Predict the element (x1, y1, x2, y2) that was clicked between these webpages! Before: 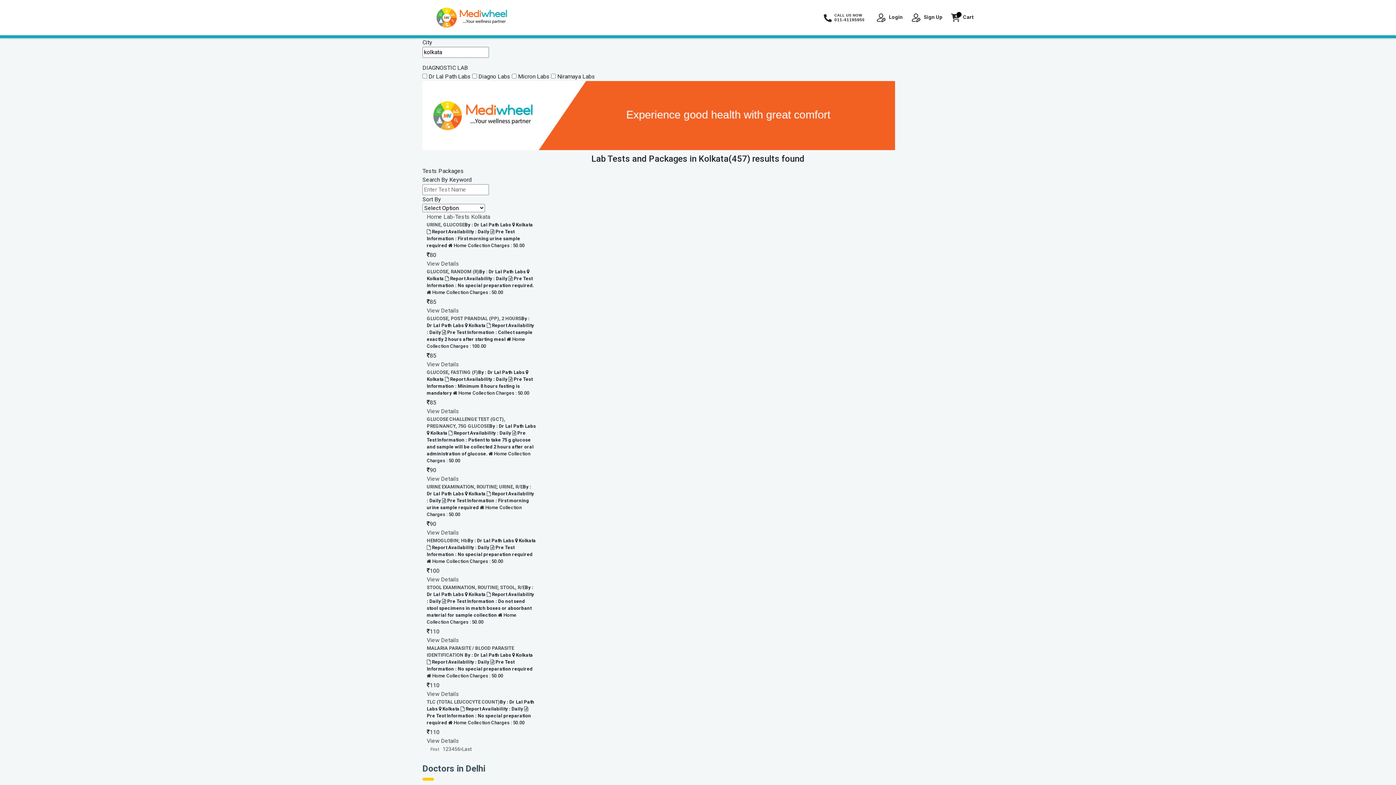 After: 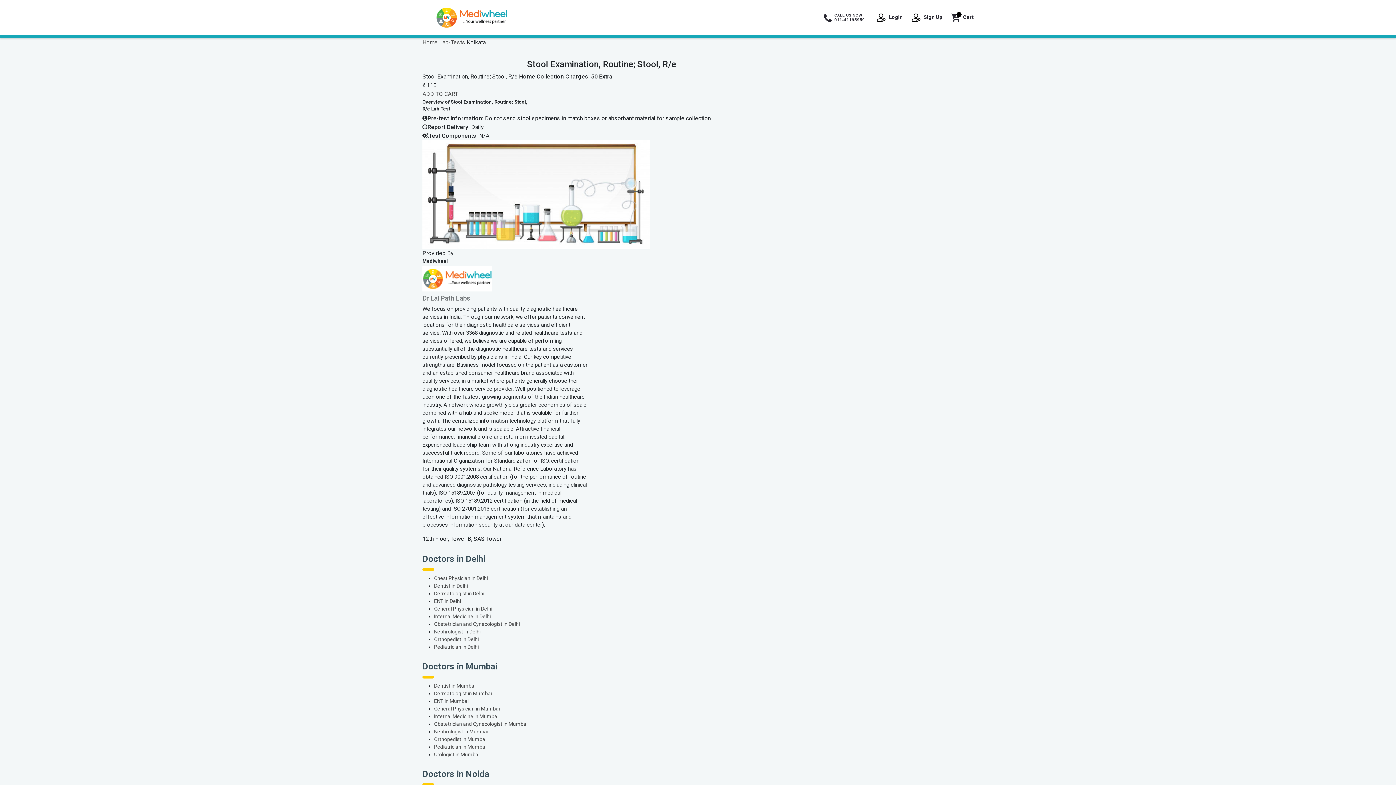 Action: label: View Details bbox: (426, 637, 459, 644)